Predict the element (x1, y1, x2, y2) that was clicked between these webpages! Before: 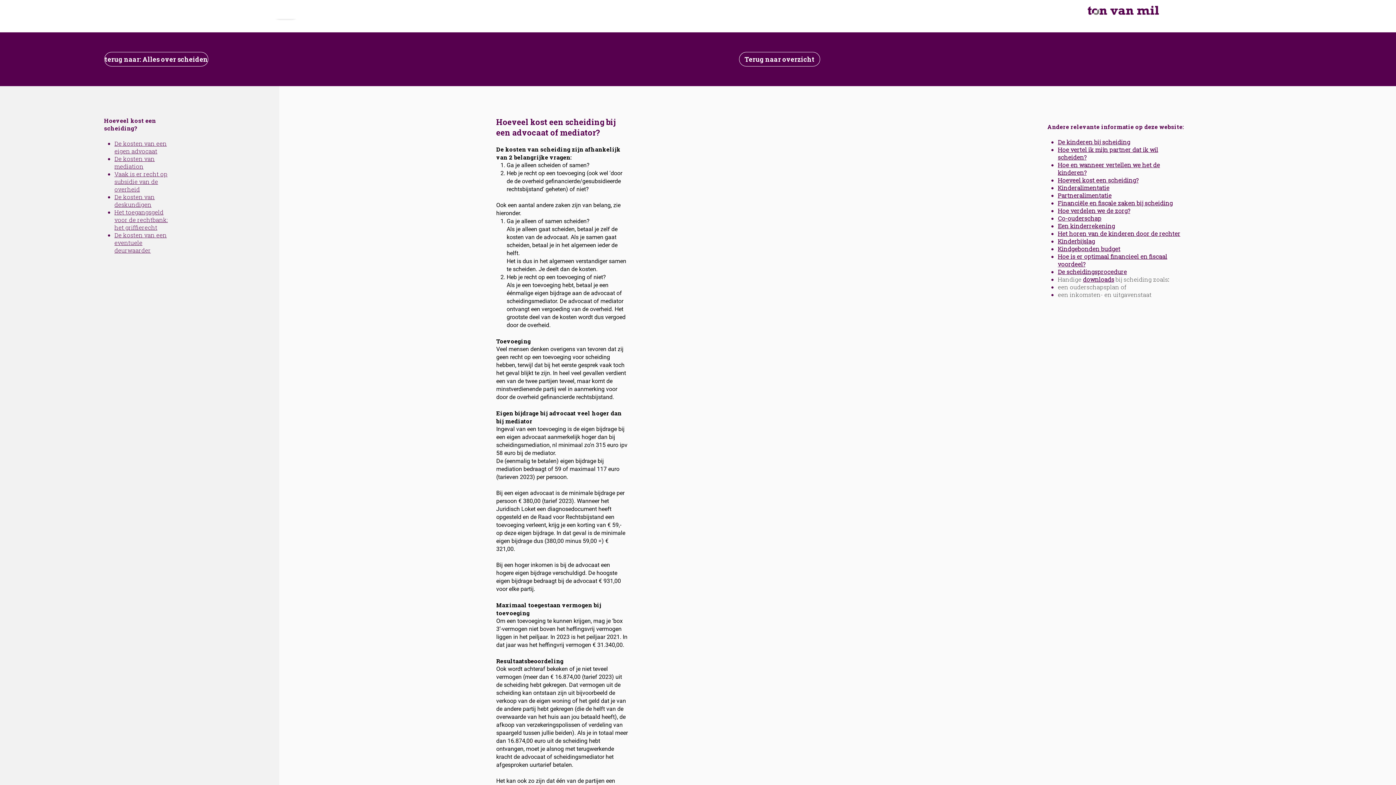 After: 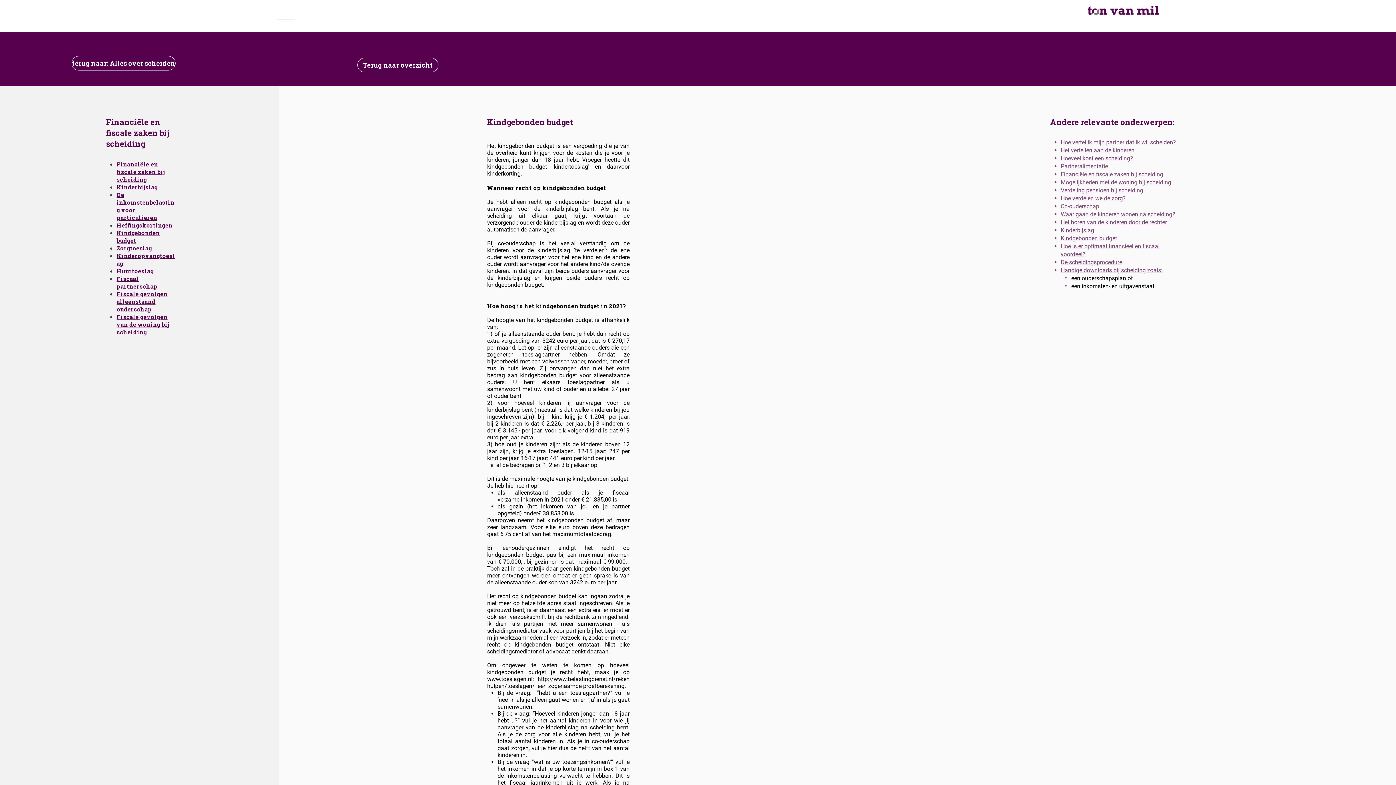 Action: label: Kindgebonden budget bbox: (1058, 245, 1120, 252)